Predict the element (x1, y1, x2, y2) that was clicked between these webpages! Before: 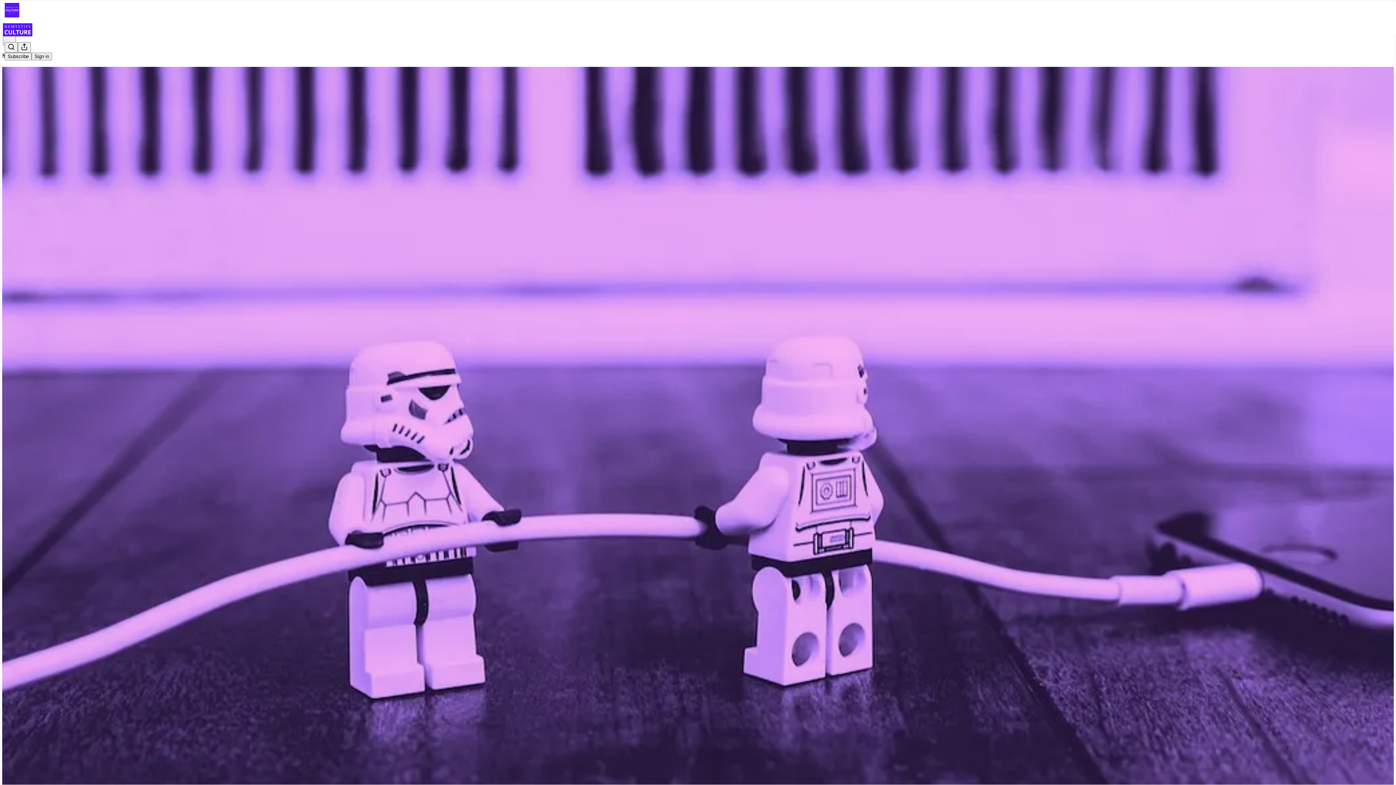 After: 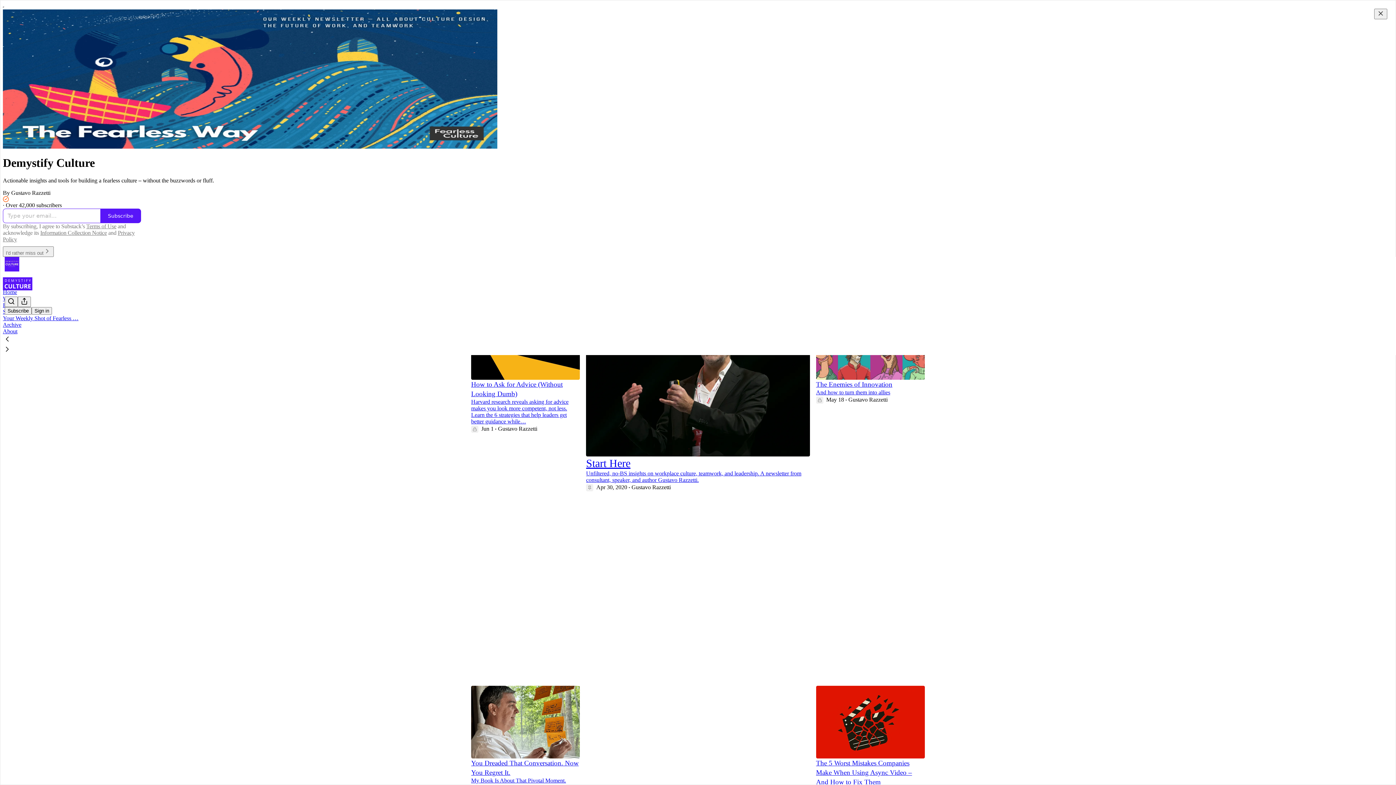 Action: bbox: (2, 23, 1399, 36)